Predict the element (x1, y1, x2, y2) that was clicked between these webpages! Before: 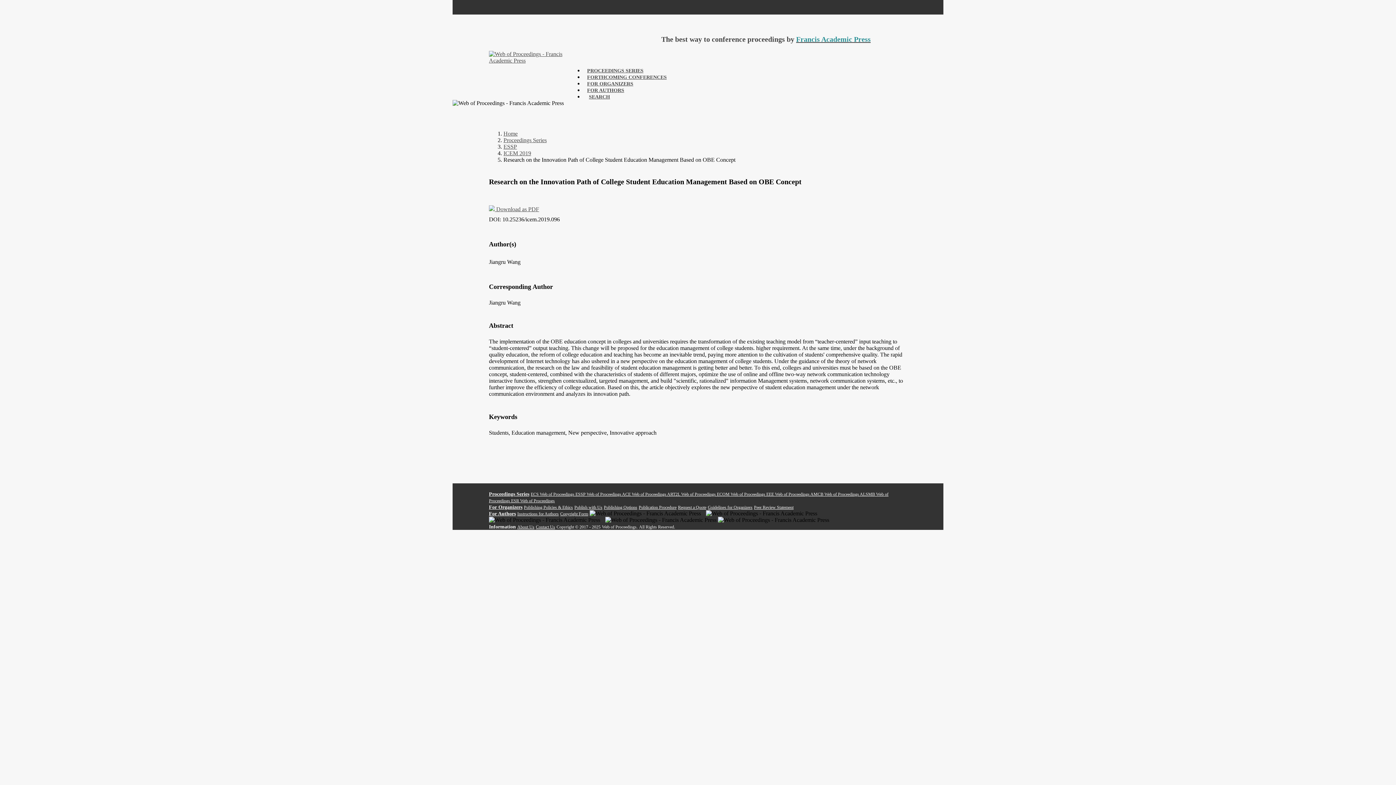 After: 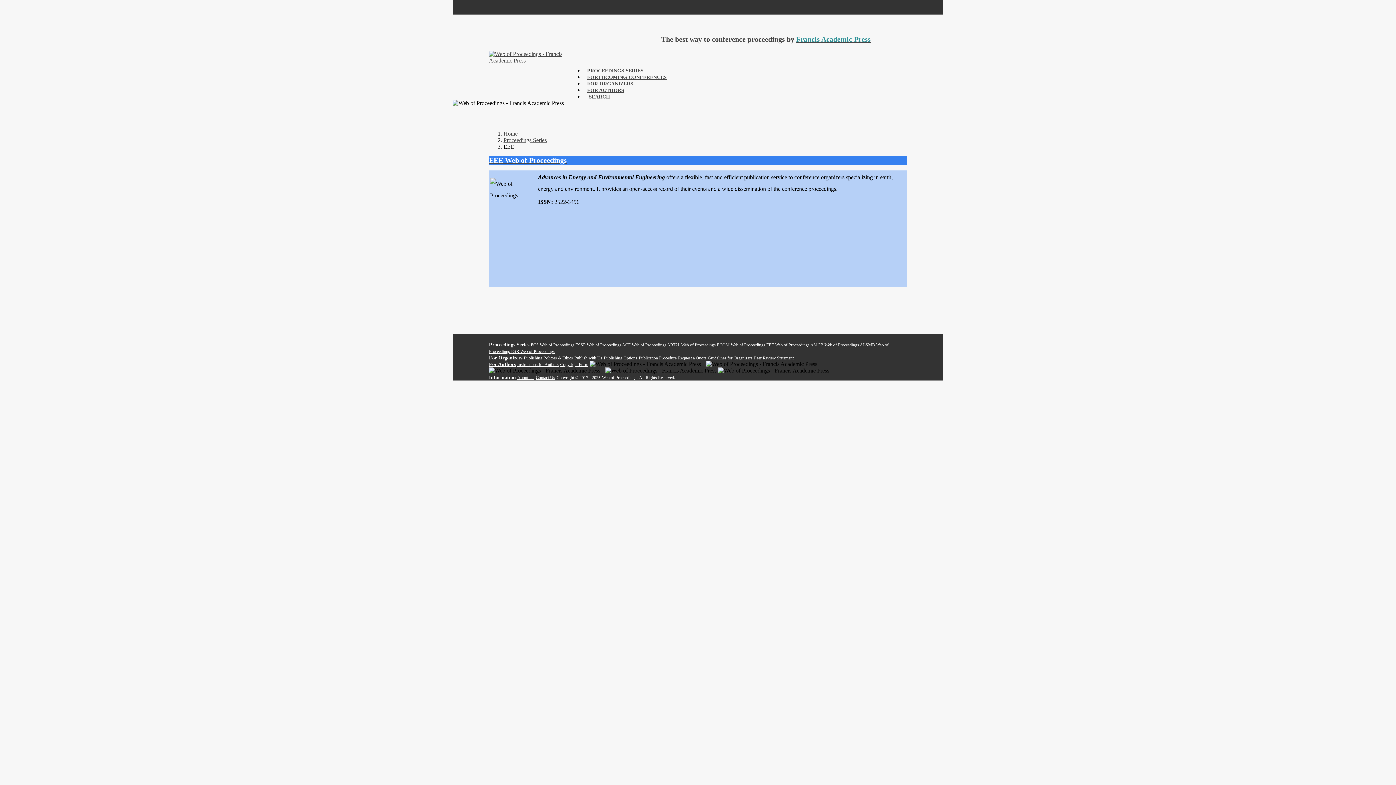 Action: bbox: (766, 491, 810, 496) label: EEE Web of Proceedings 